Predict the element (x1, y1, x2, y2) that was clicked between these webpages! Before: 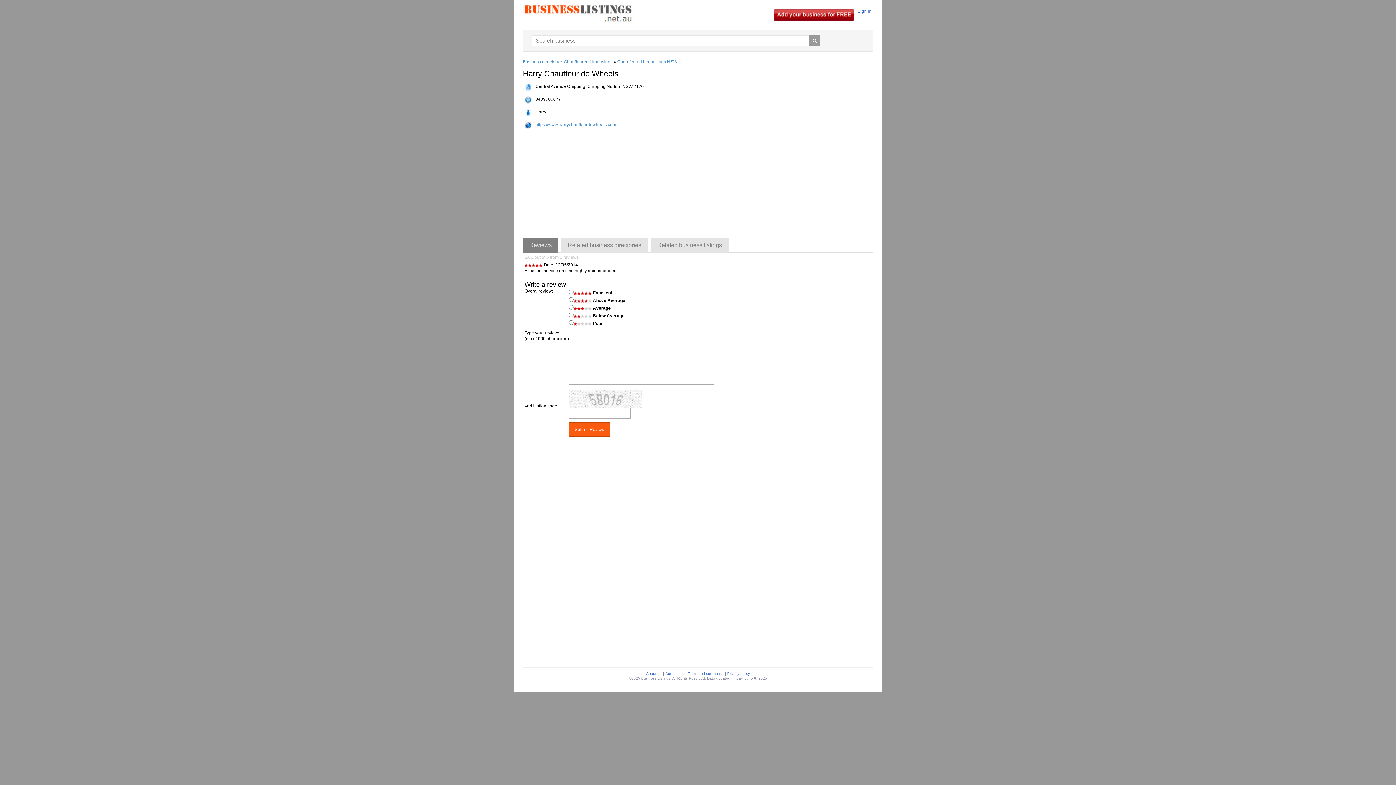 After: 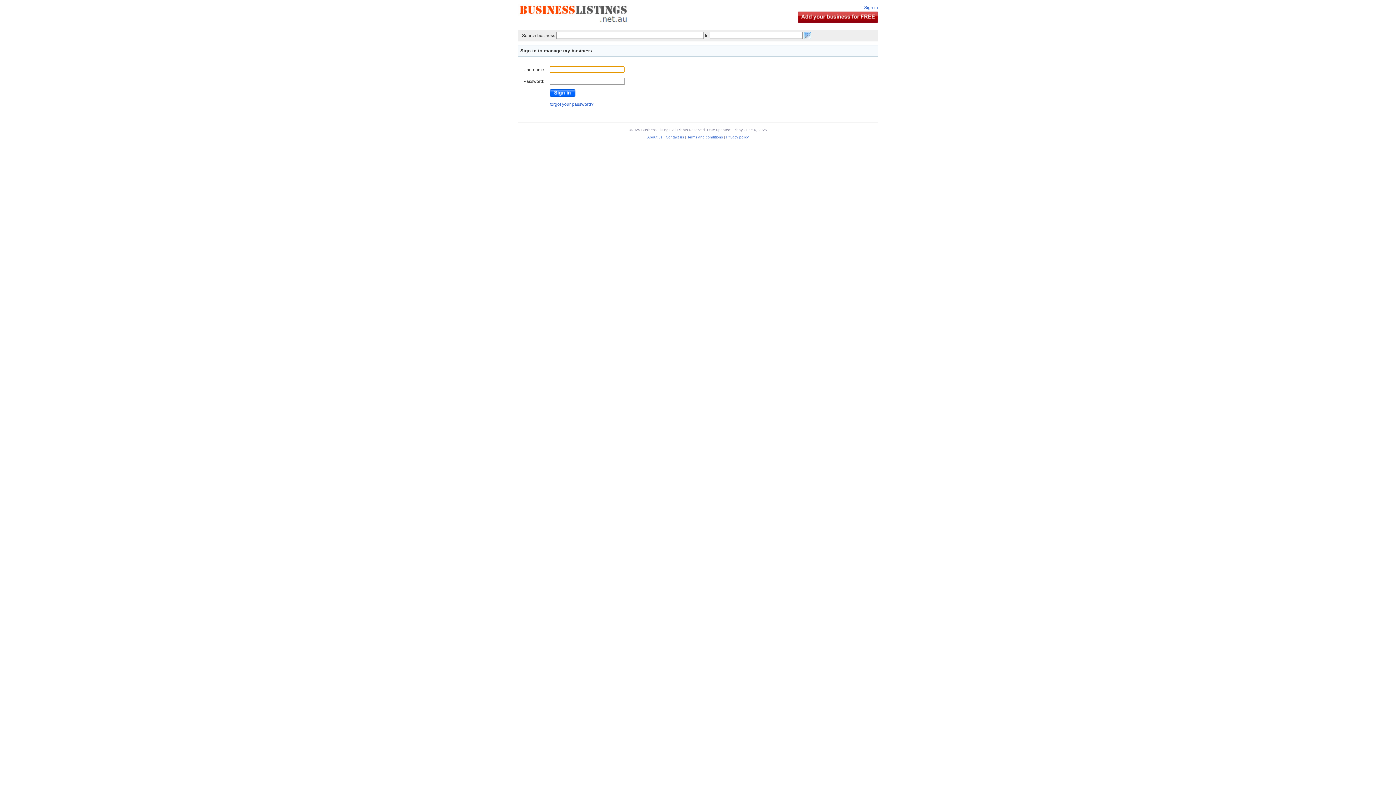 Action: bbox: (855, 8, 873, 13) label: Sign in